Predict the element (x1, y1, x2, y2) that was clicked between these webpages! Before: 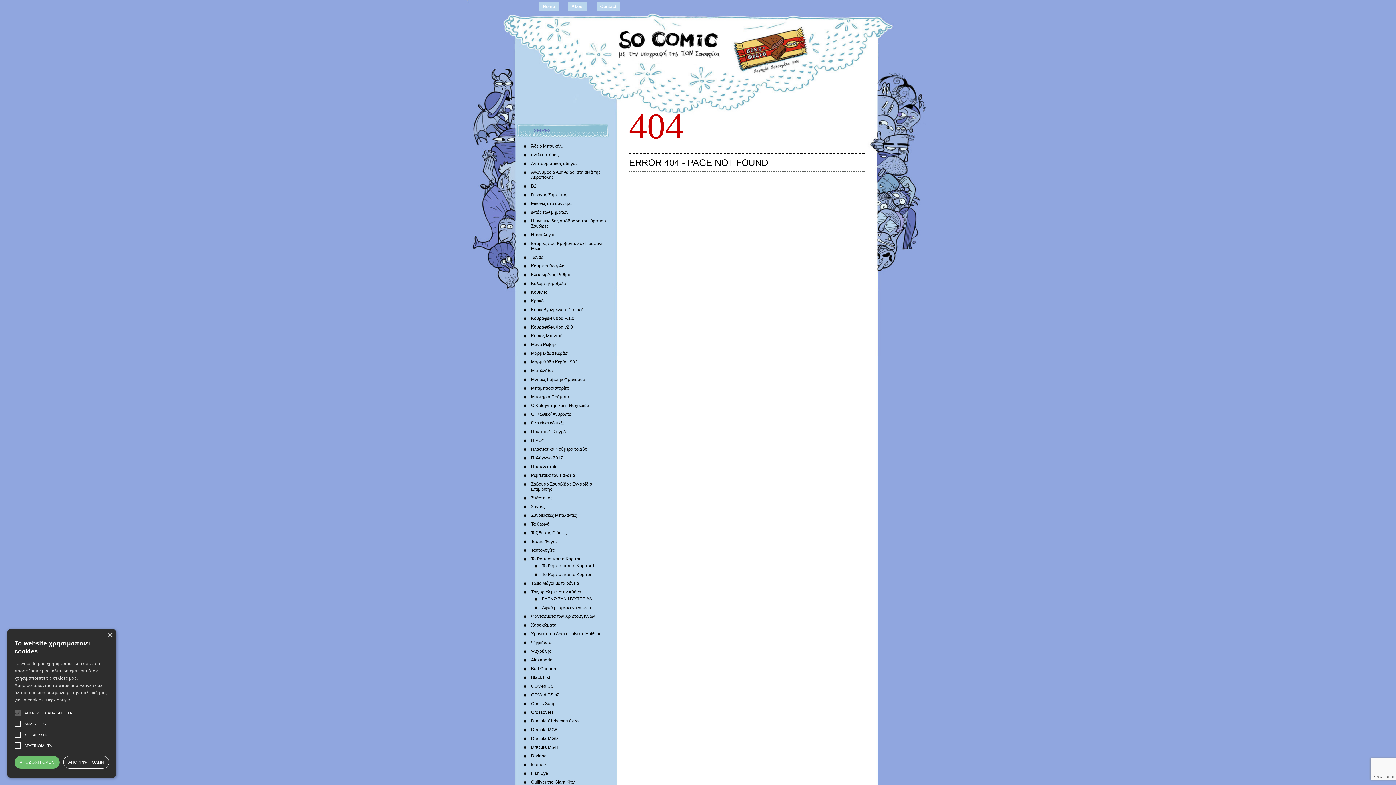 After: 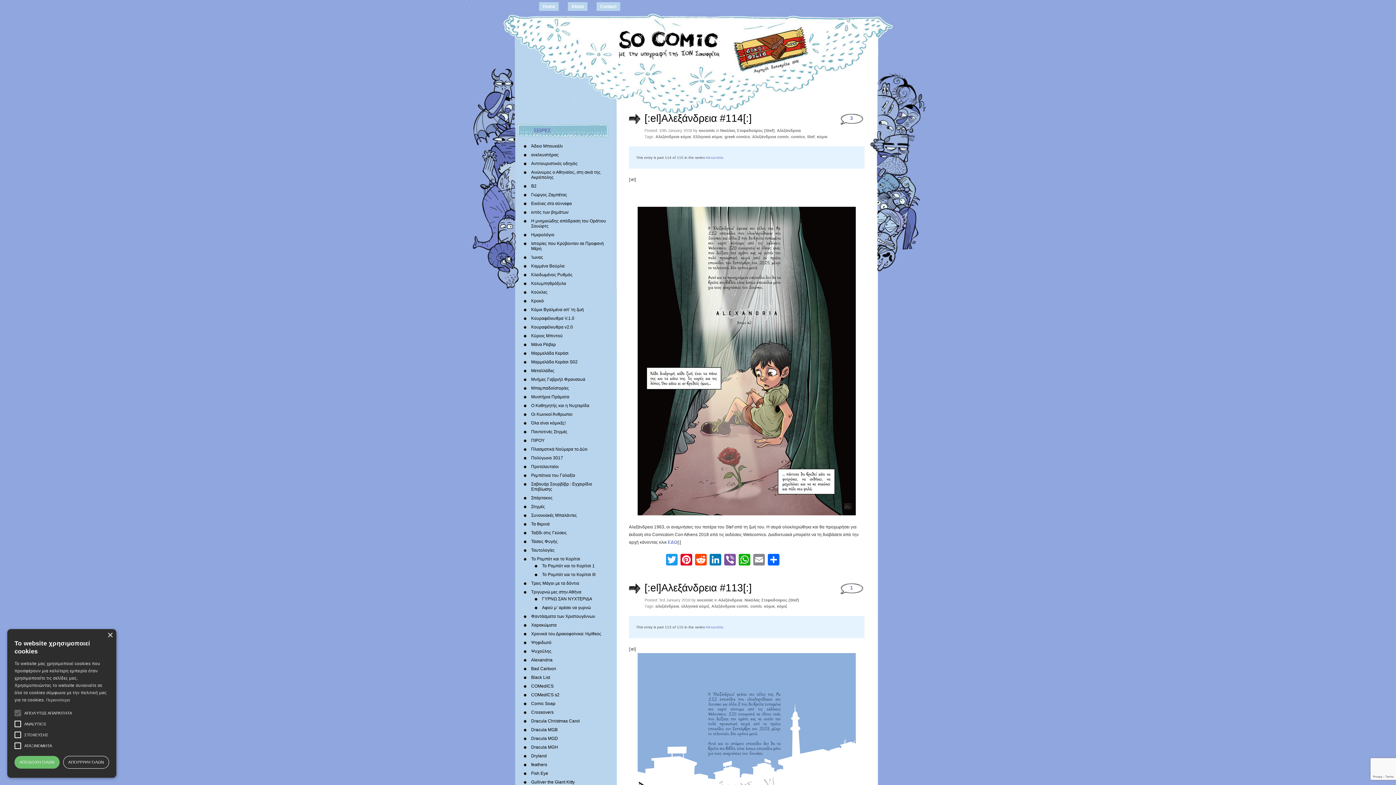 Action: bbox: (531, 657, 552, 662) label: Alexandria